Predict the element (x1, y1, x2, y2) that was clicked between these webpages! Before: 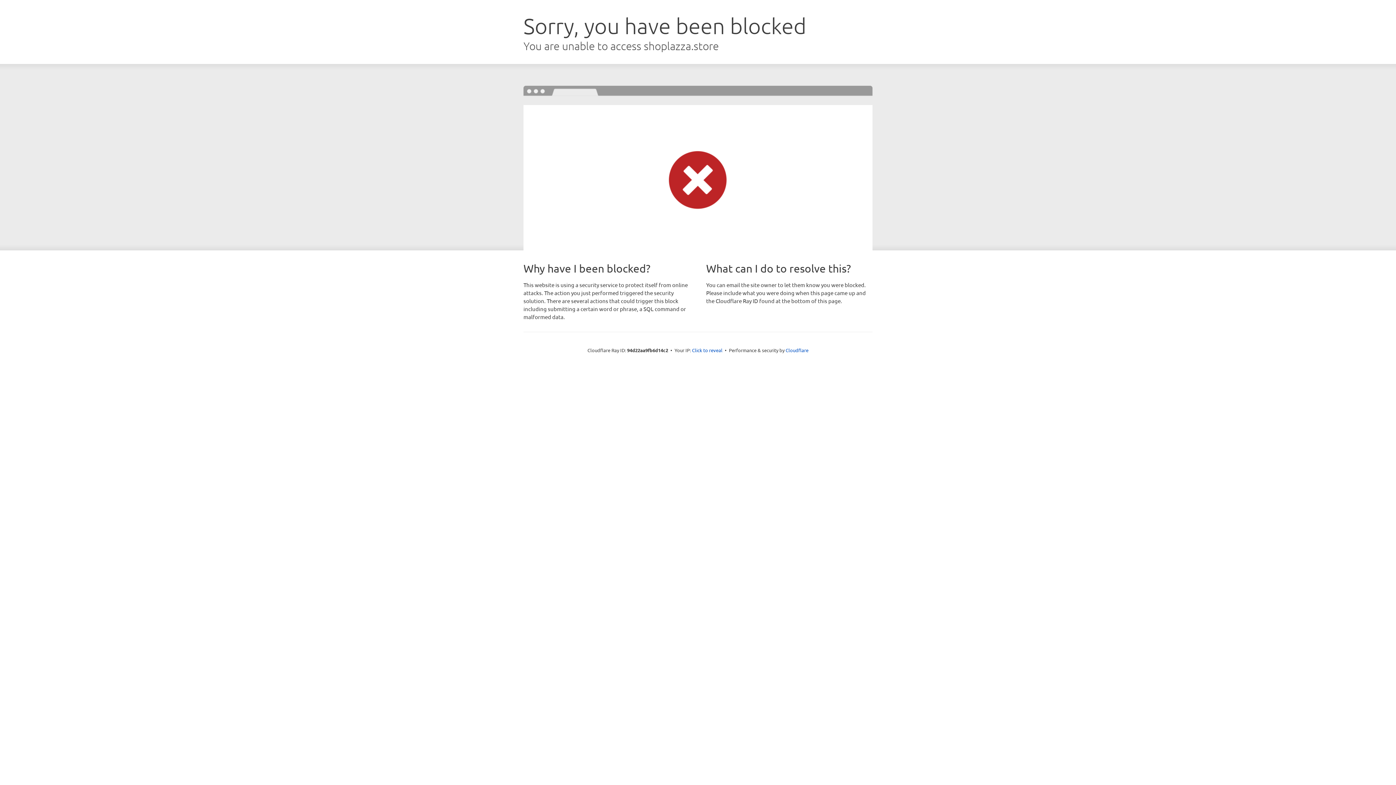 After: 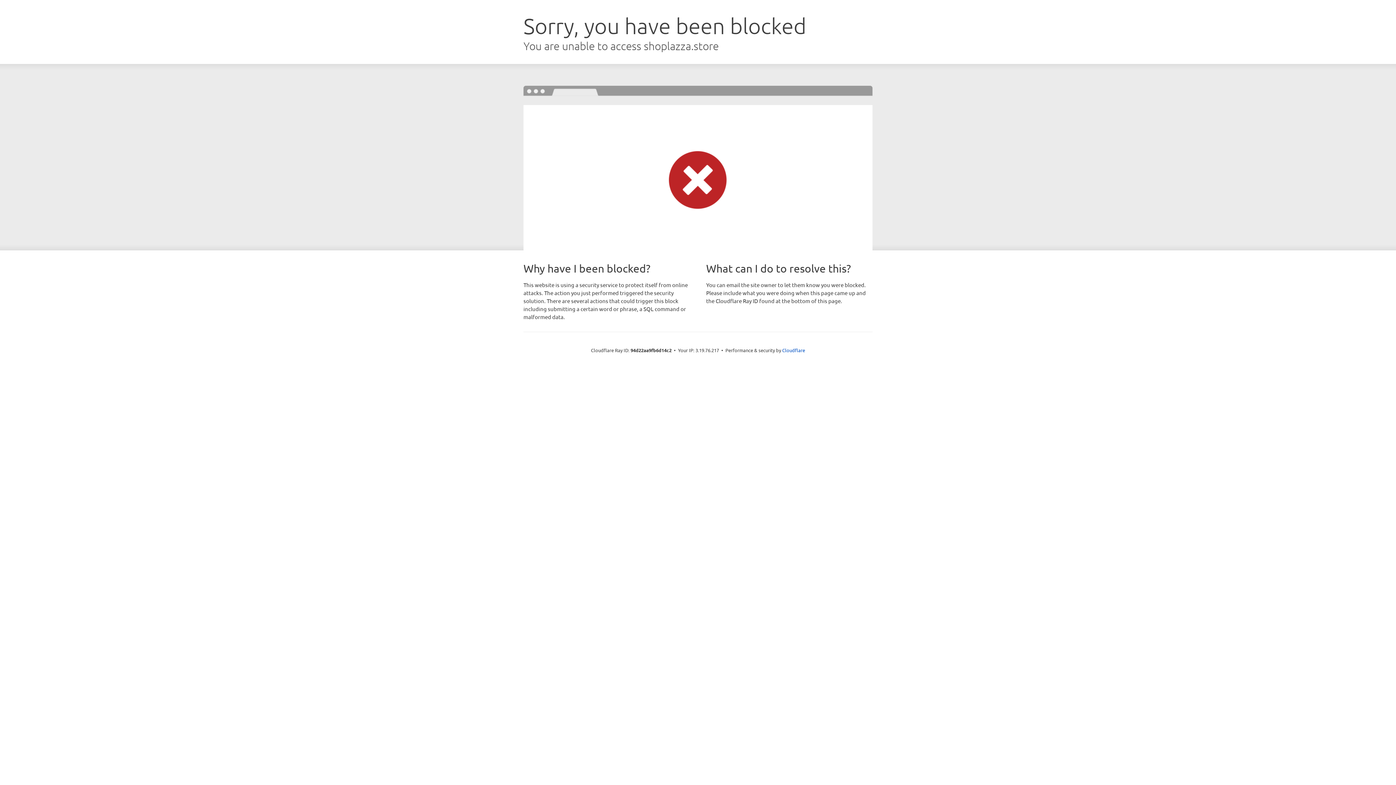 Action: label: Click to reveal bbox: (692, 346, 722, 353)